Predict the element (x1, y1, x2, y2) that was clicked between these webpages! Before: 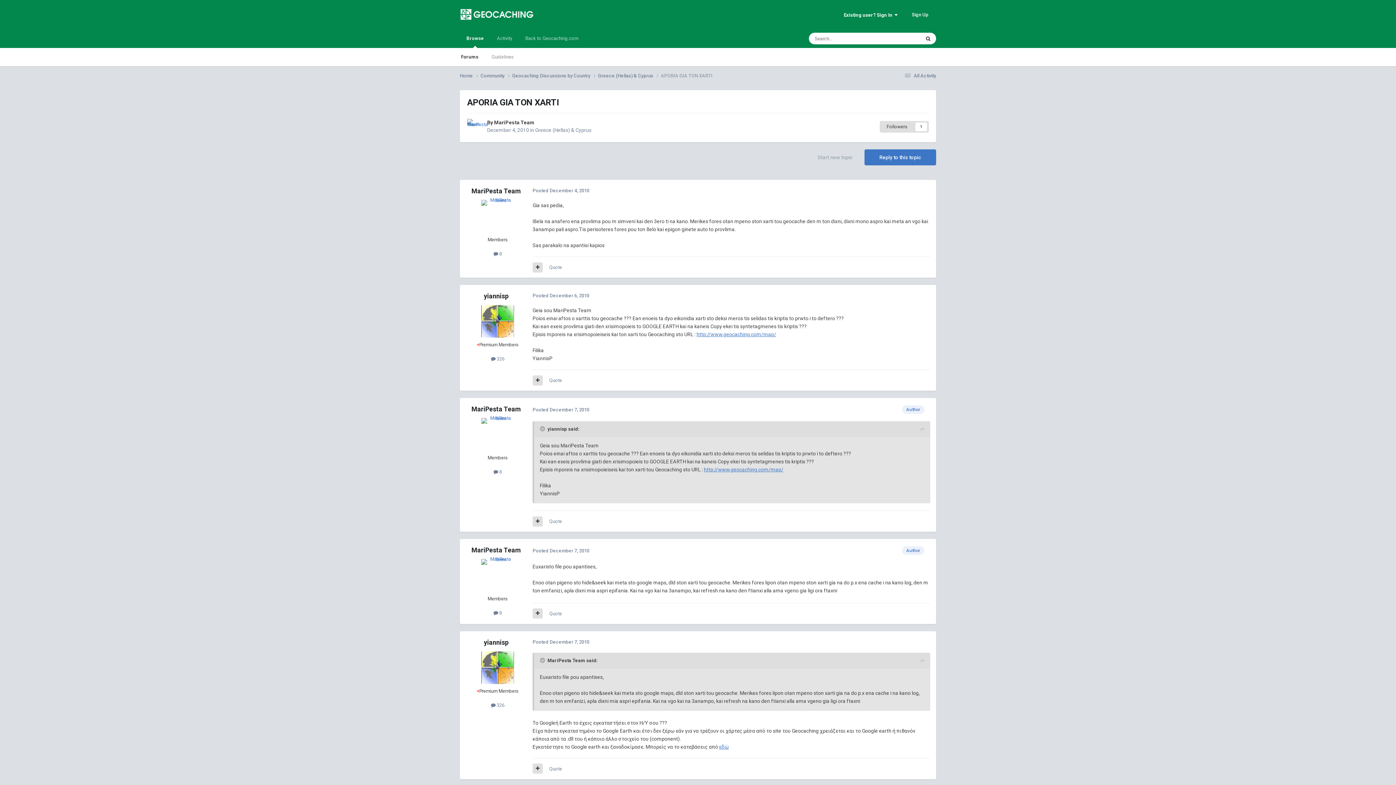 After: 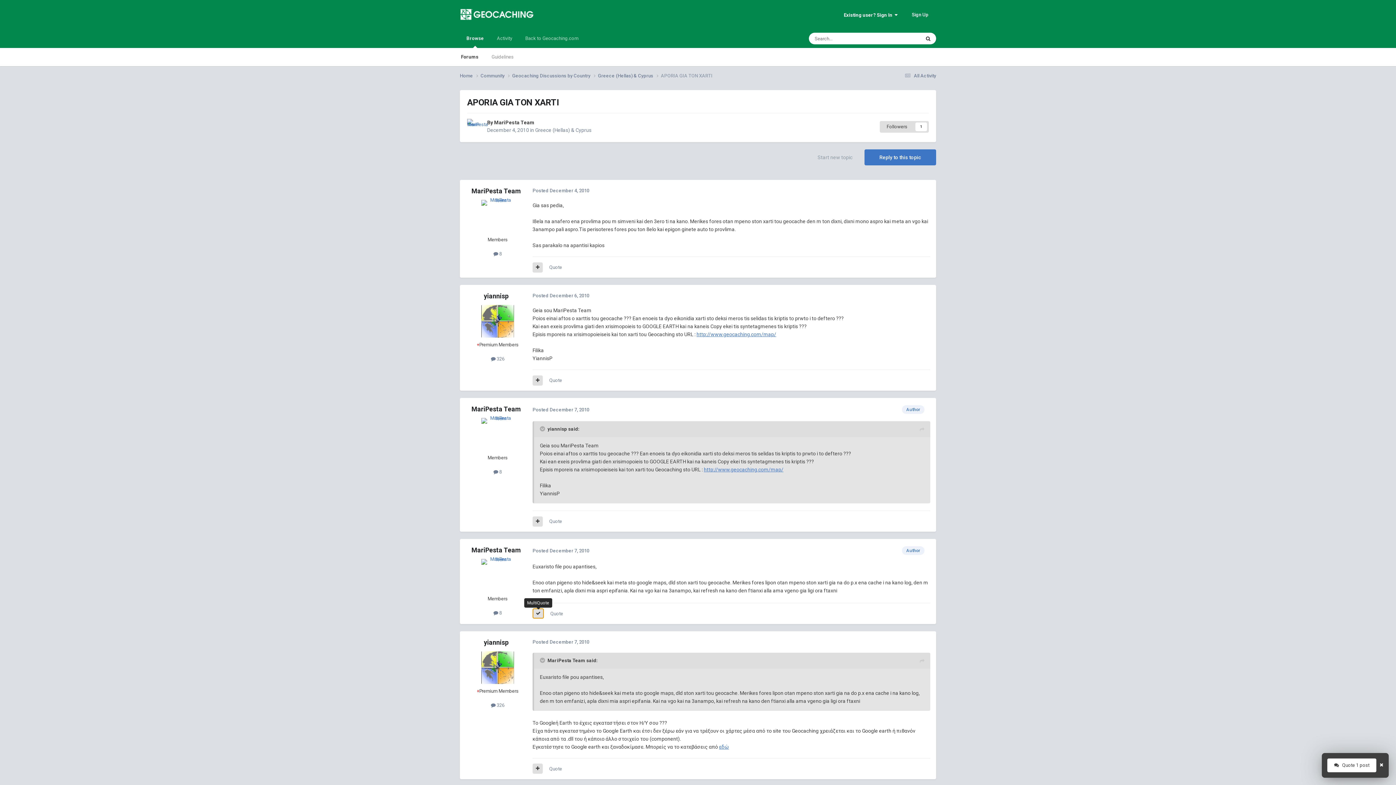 Action: bbox: (532, 608, 542, 618)